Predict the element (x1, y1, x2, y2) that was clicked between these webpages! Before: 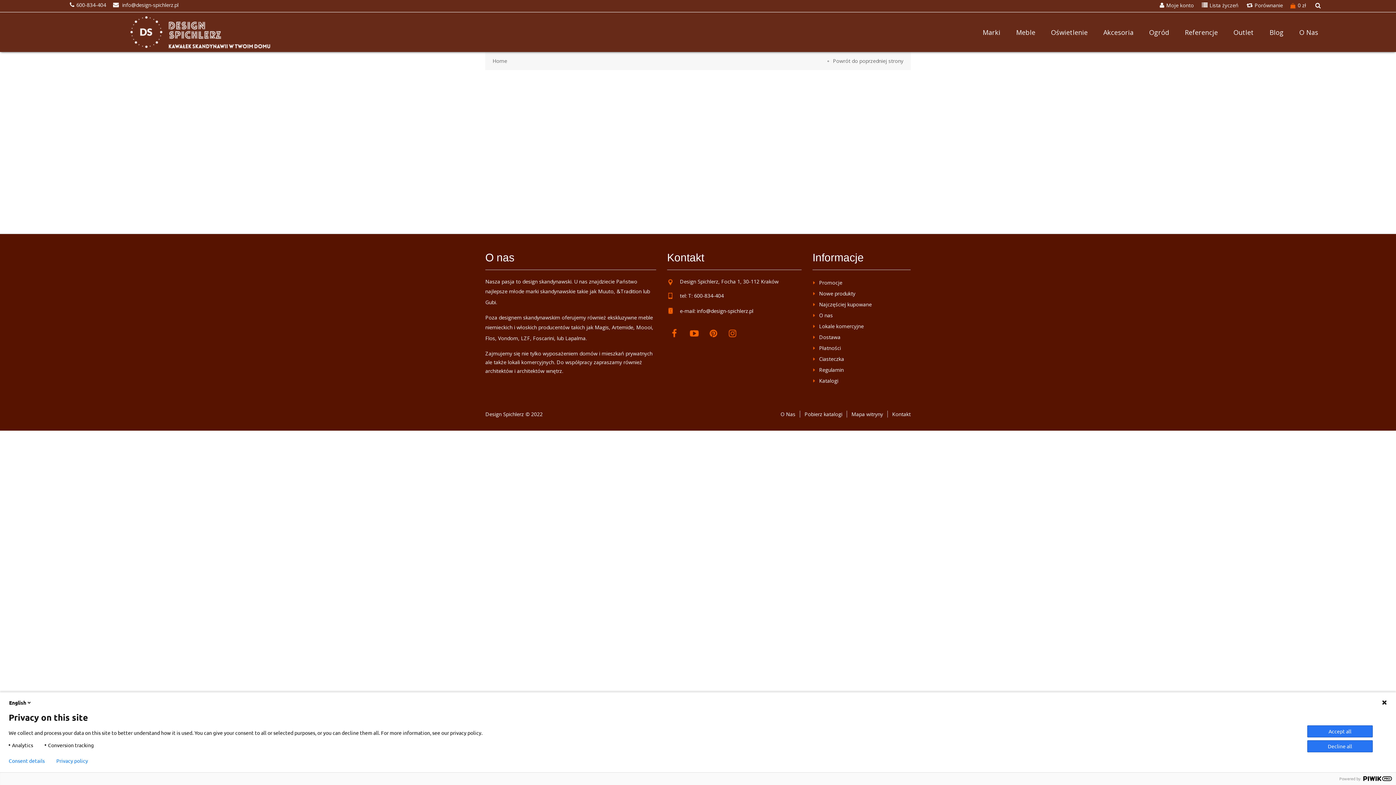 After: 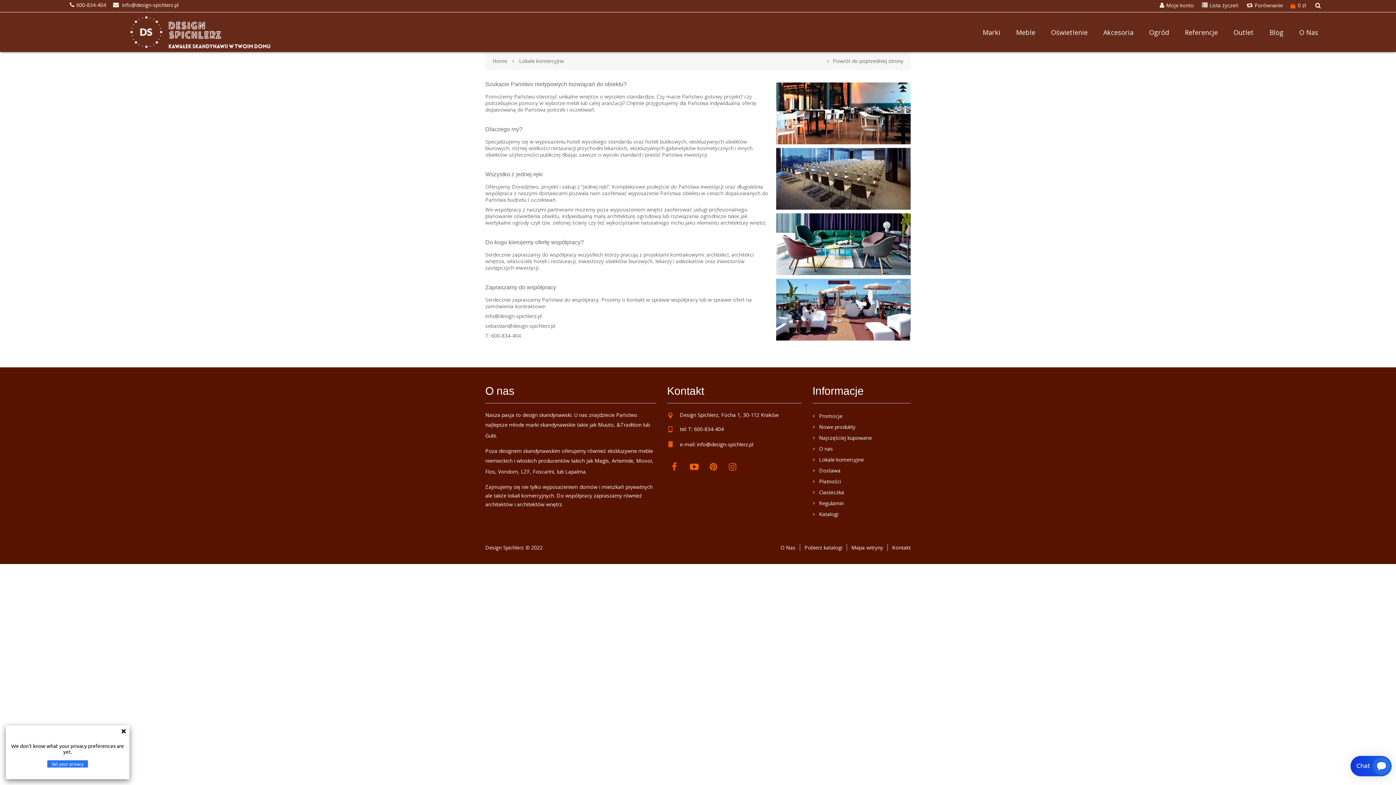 Action: bbox: (819, 322, 863, 329) label: Lokale komercyjne